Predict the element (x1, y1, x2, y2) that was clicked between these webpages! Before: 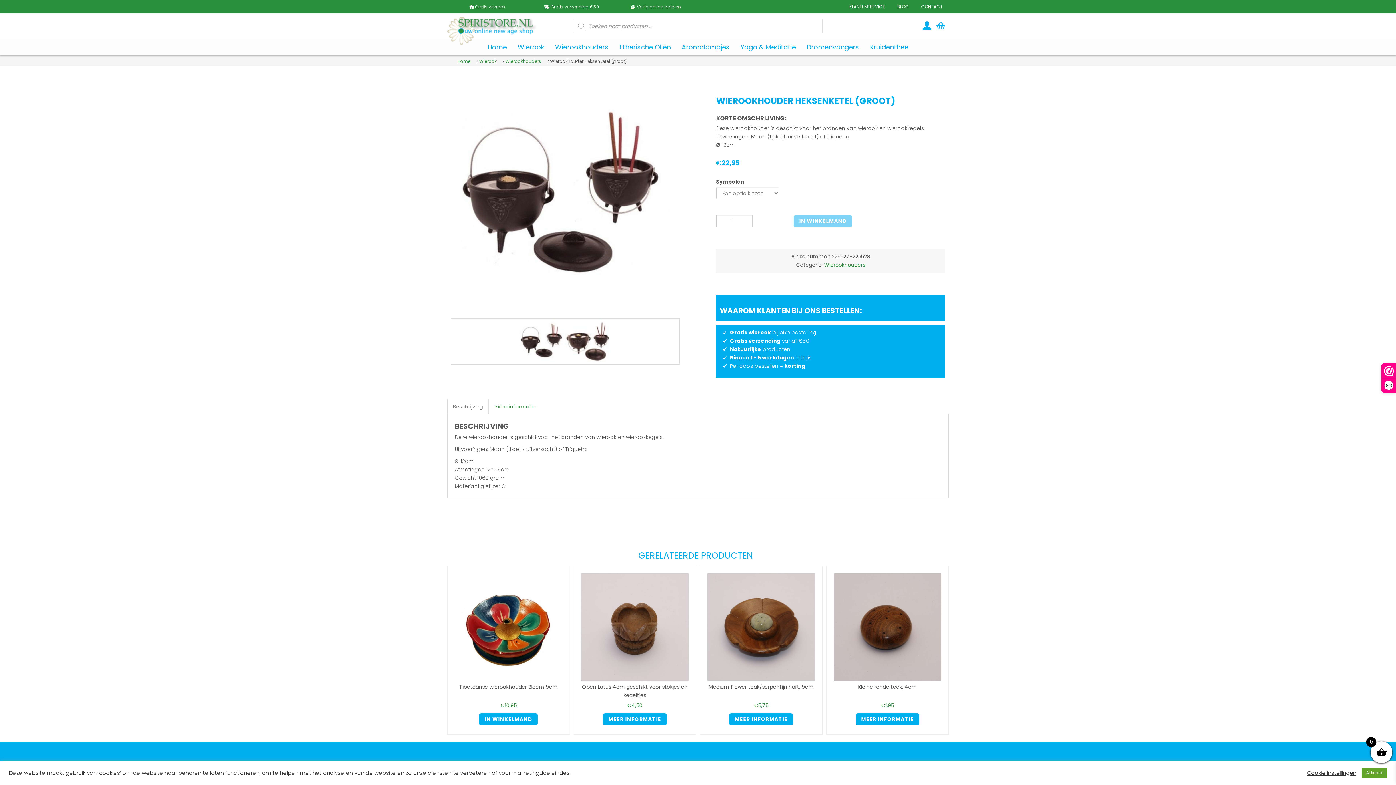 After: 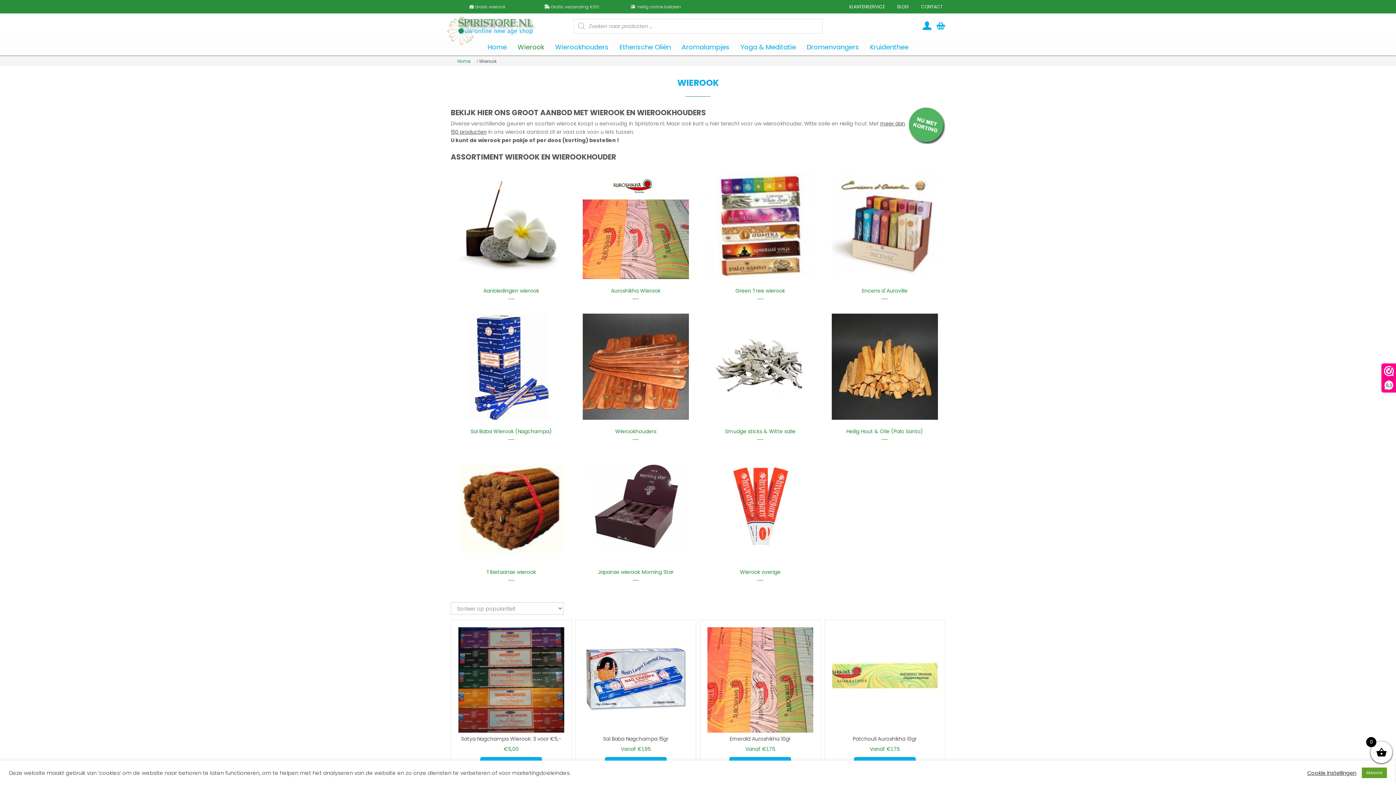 Action: bbox: (512, 38, 549, 55) label: Wierook